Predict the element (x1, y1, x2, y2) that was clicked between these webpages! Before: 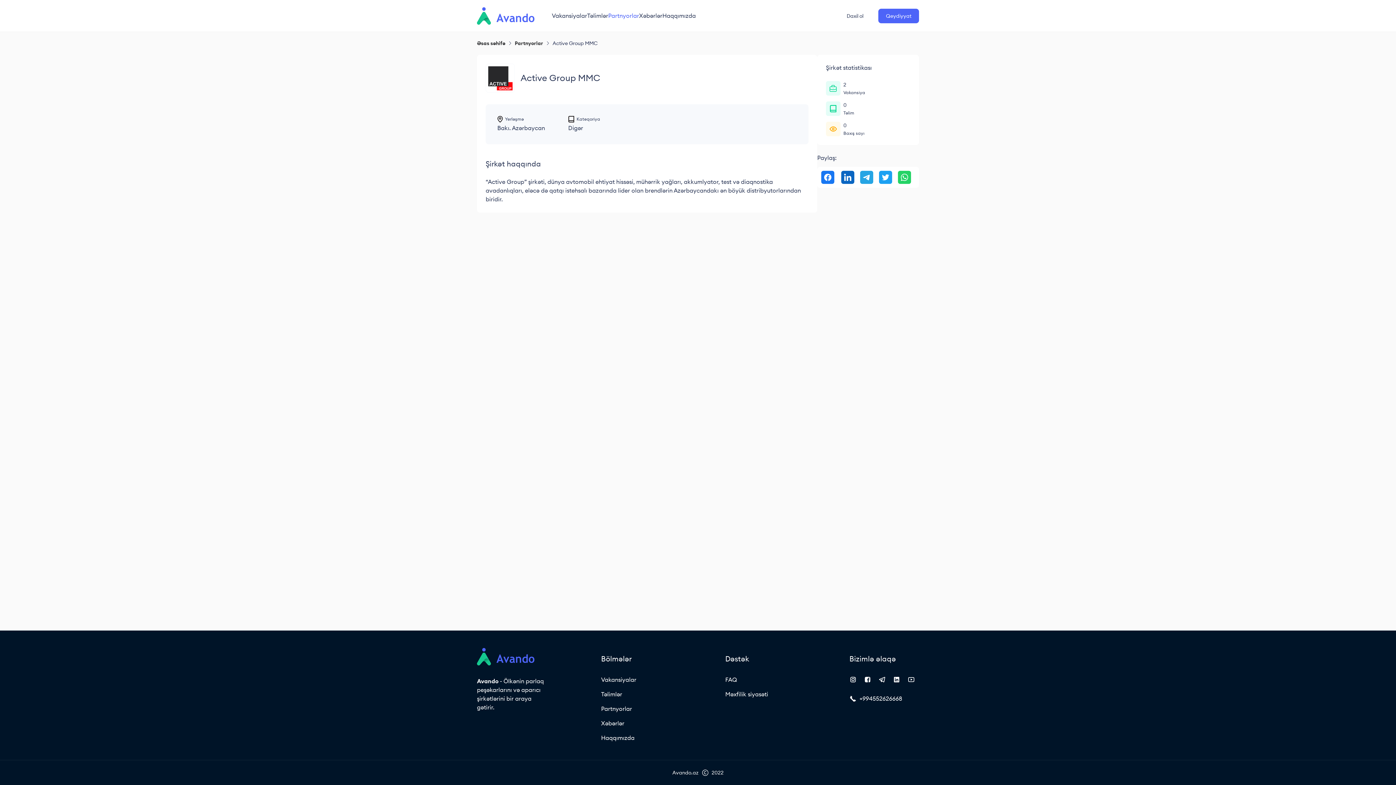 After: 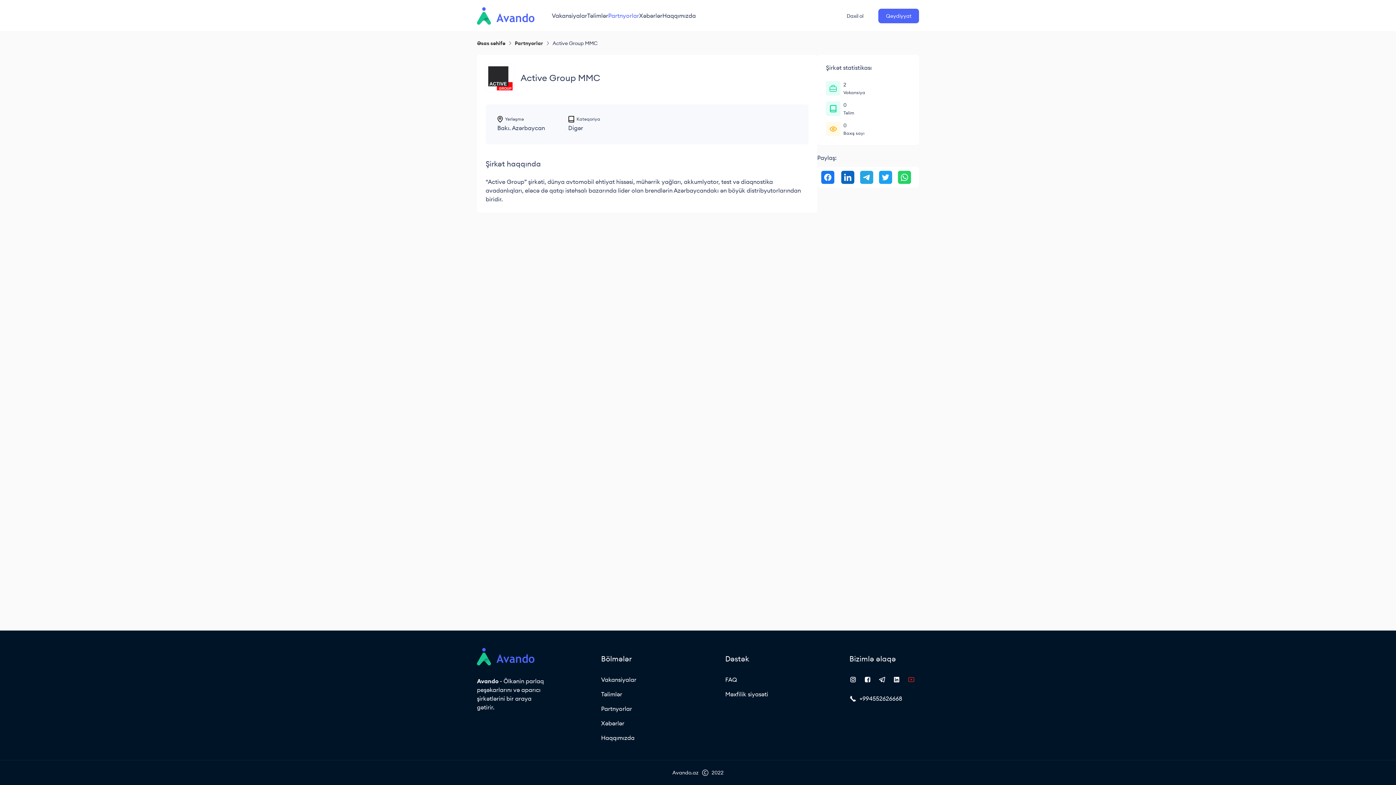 Action: bbox: (907, 676, 915, 685)